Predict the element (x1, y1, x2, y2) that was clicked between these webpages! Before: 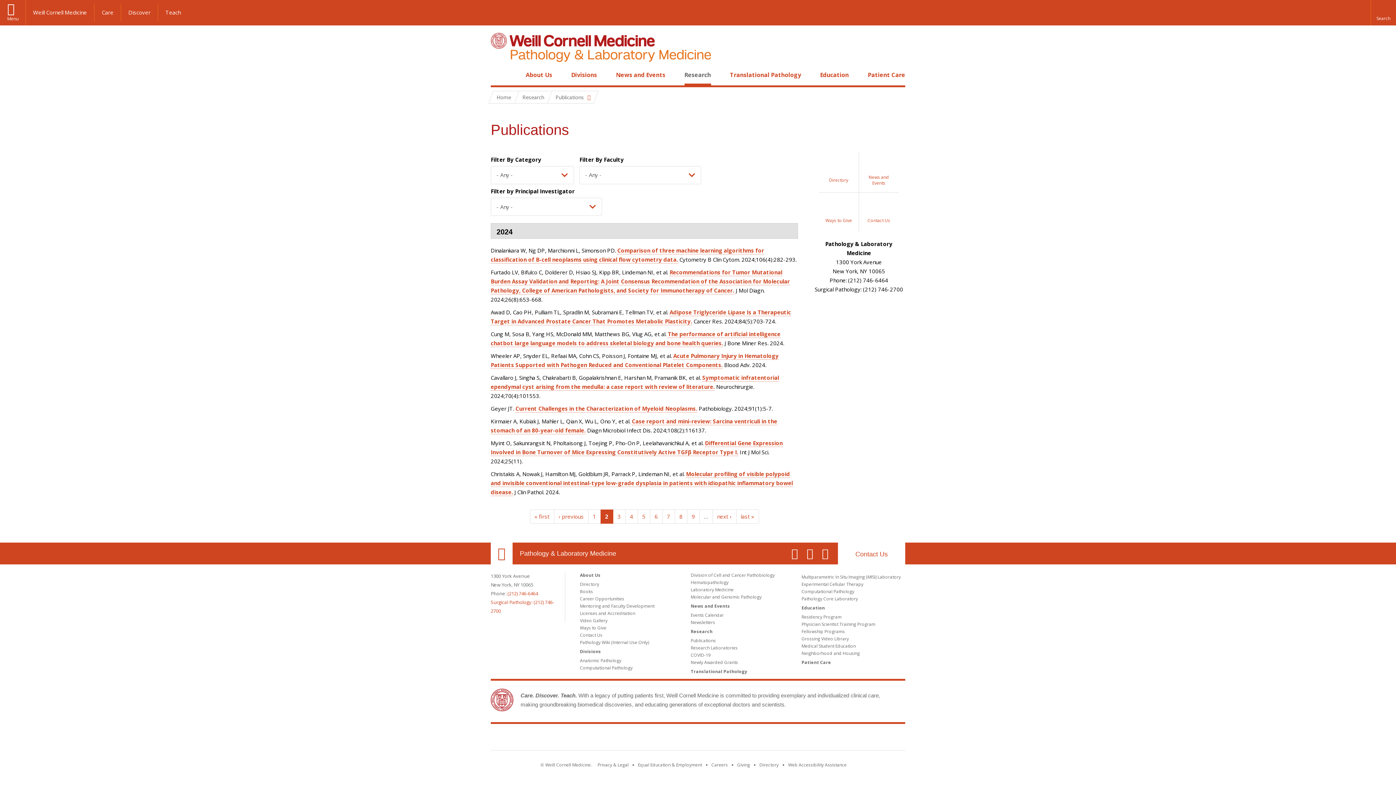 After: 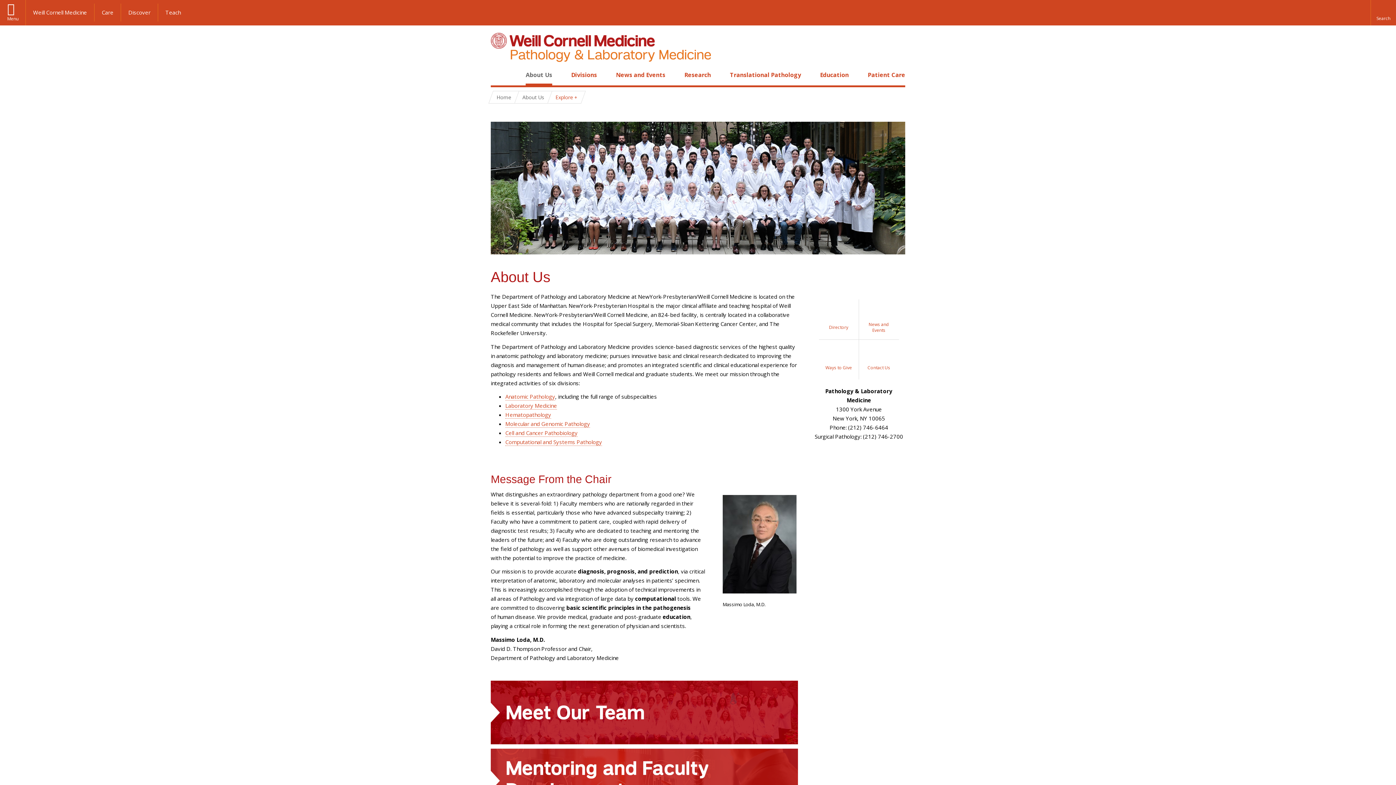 Action: label: About Us bbox: (580, 572, 600, 578)